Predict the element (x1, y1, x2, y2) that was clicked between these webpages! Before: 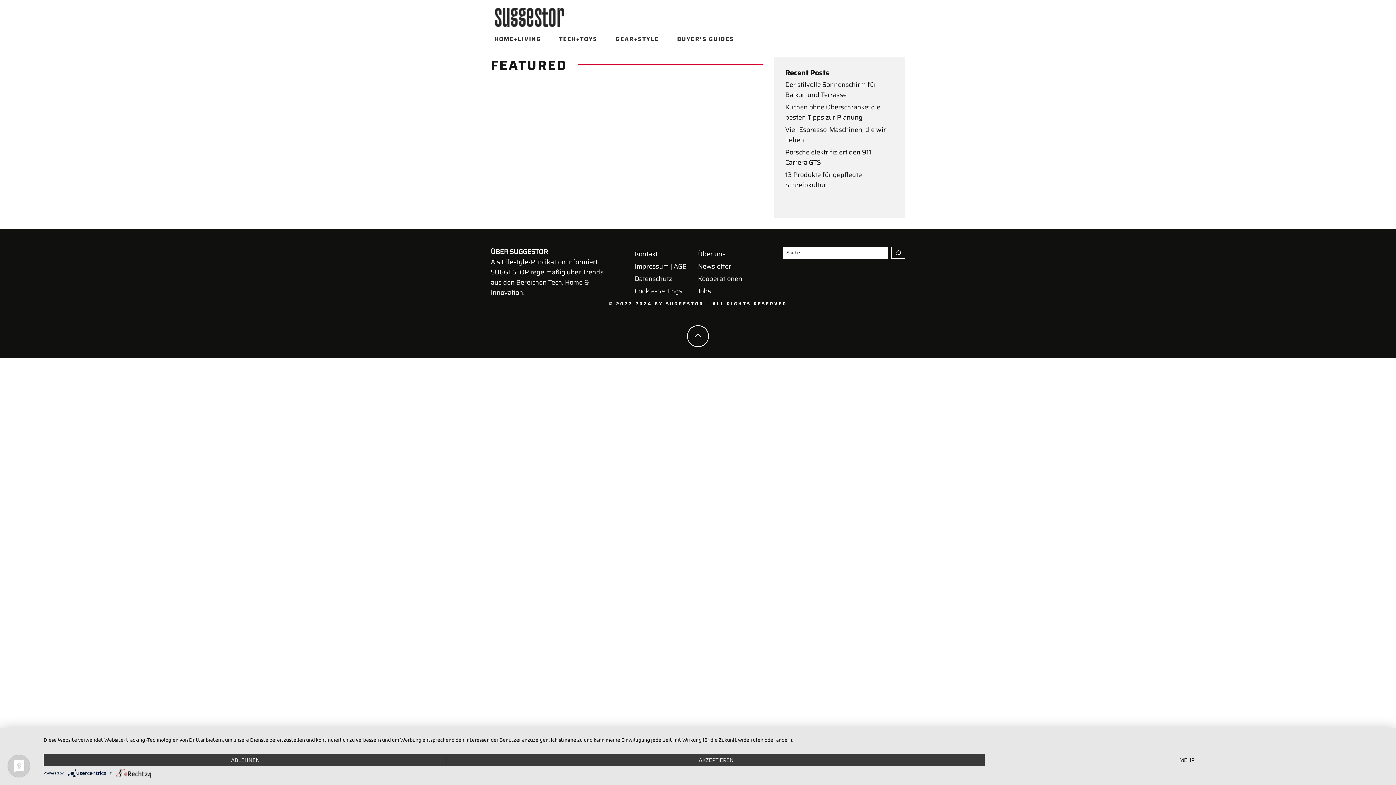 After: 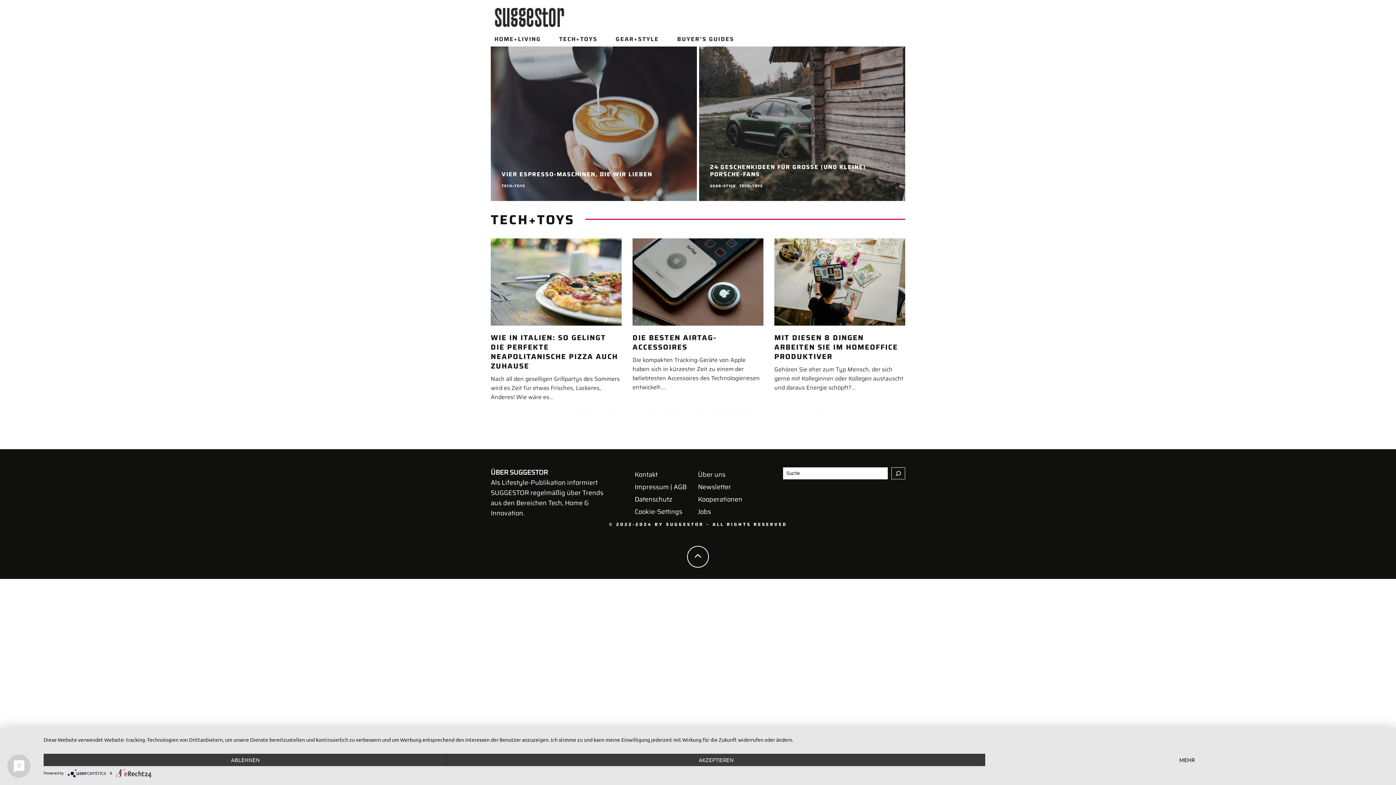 Action: label: TECH+TOYS bbox: (555, 32, 612, 46)